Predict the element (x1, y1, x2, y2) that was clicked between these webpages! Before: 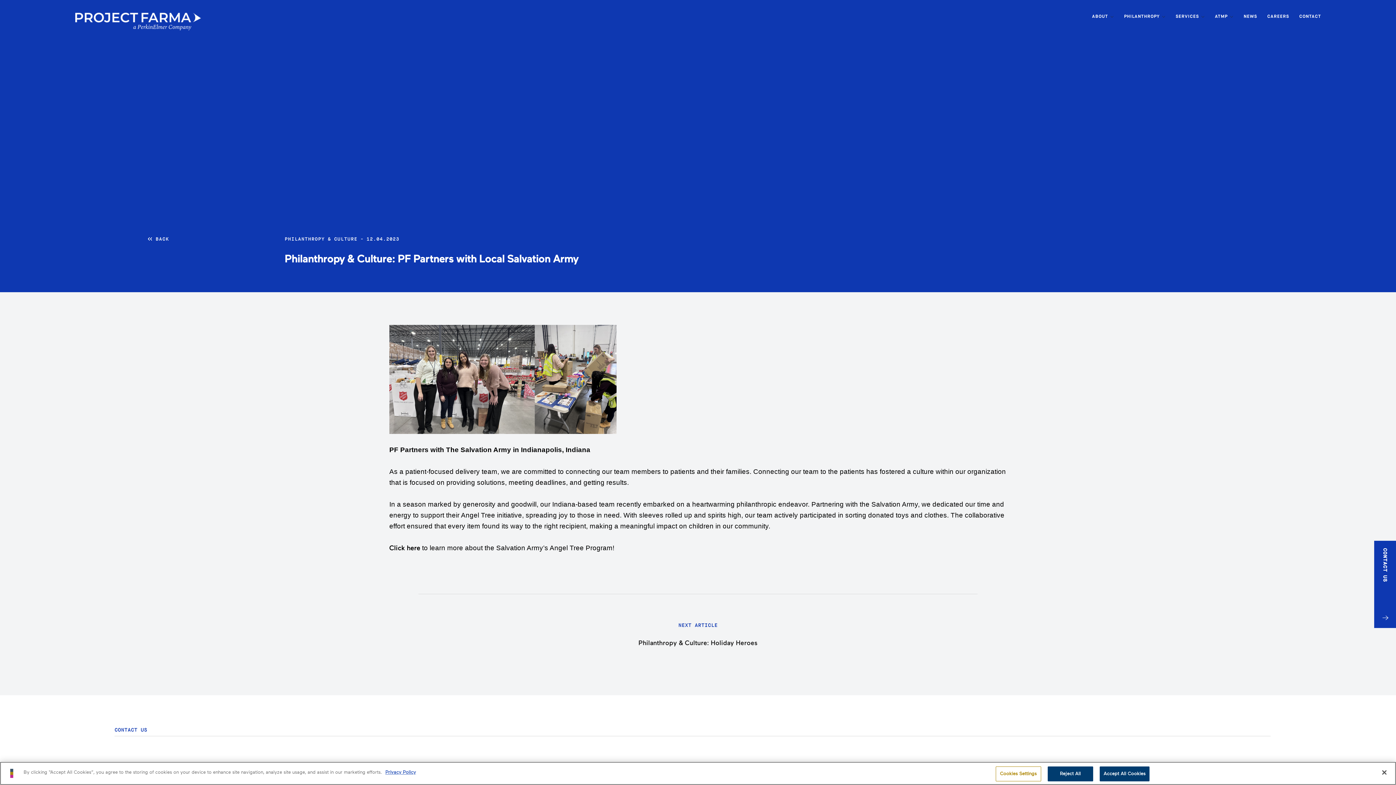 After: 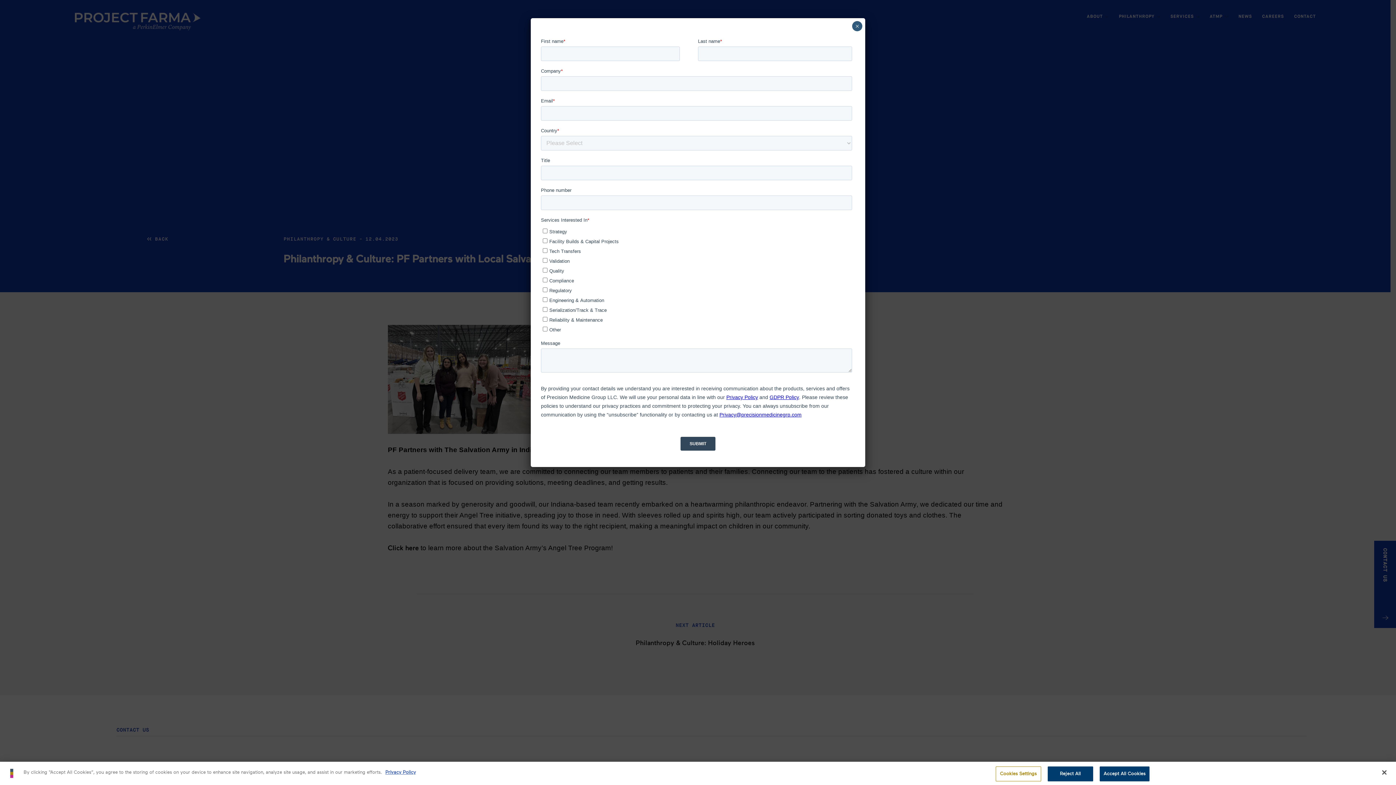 Action: bbox: (1383, 562, 1387, 567)